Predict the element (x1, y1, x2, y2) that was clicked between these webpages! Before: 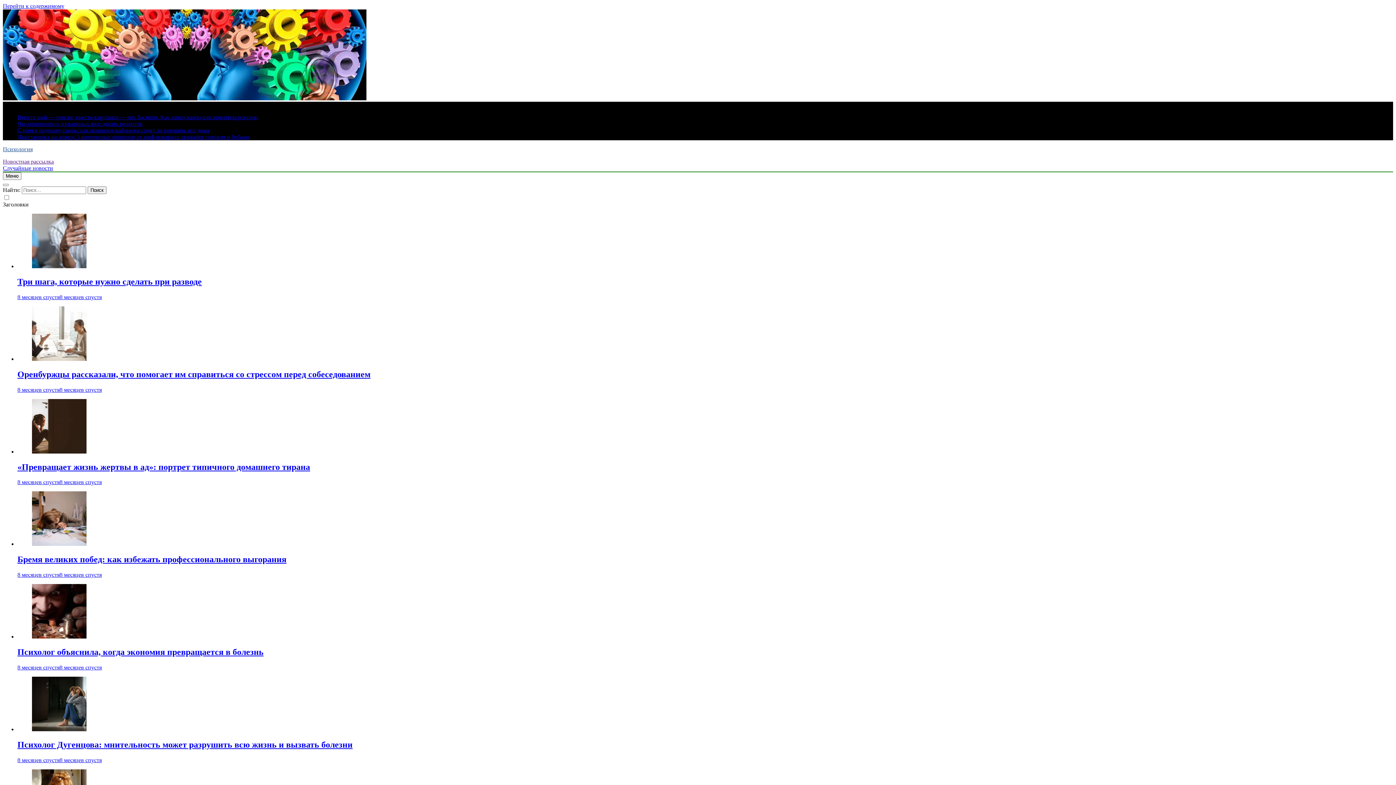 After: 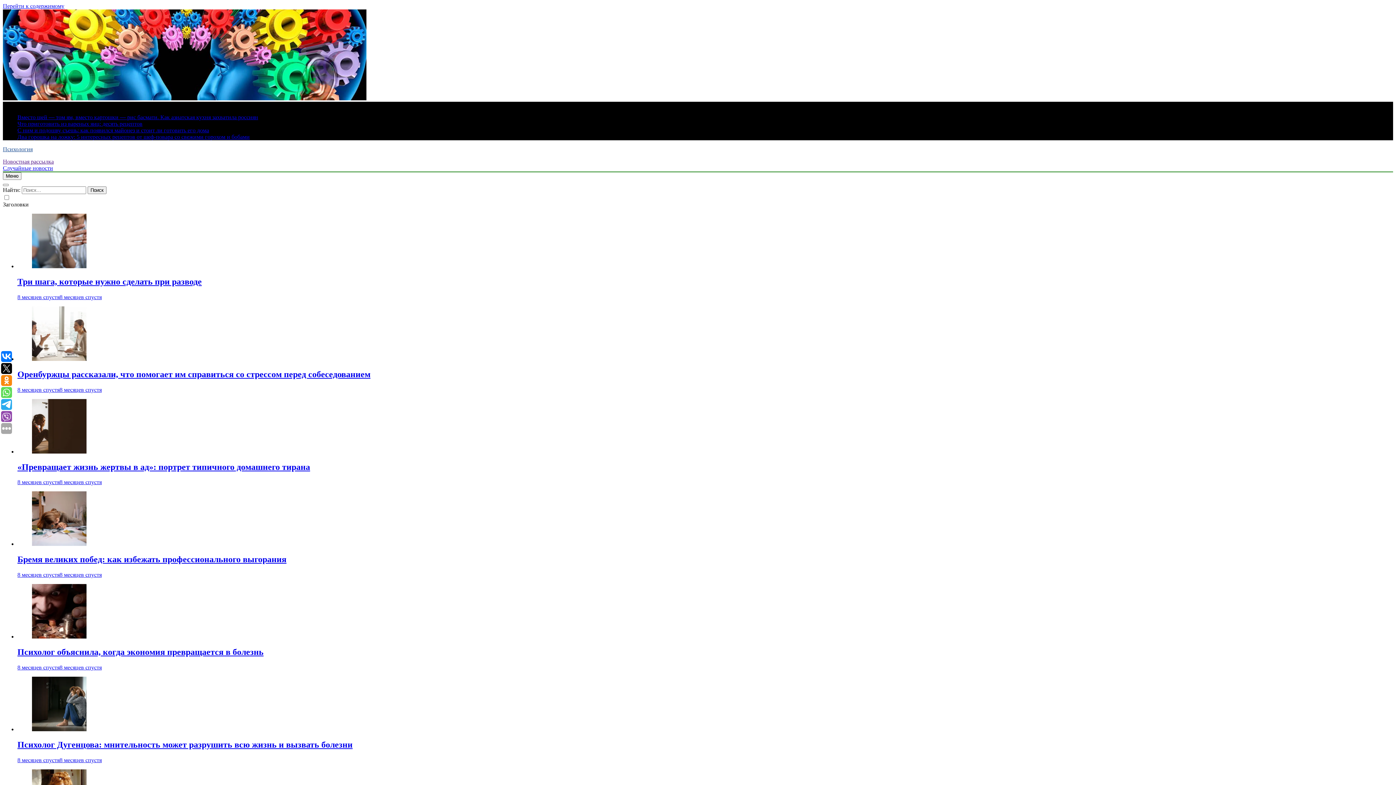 Action: label: Два горошка на ложку: 5 интересных рецептов от шеф-повара со свежими горохом и бобами bbox: (17, 133, 249, 140)